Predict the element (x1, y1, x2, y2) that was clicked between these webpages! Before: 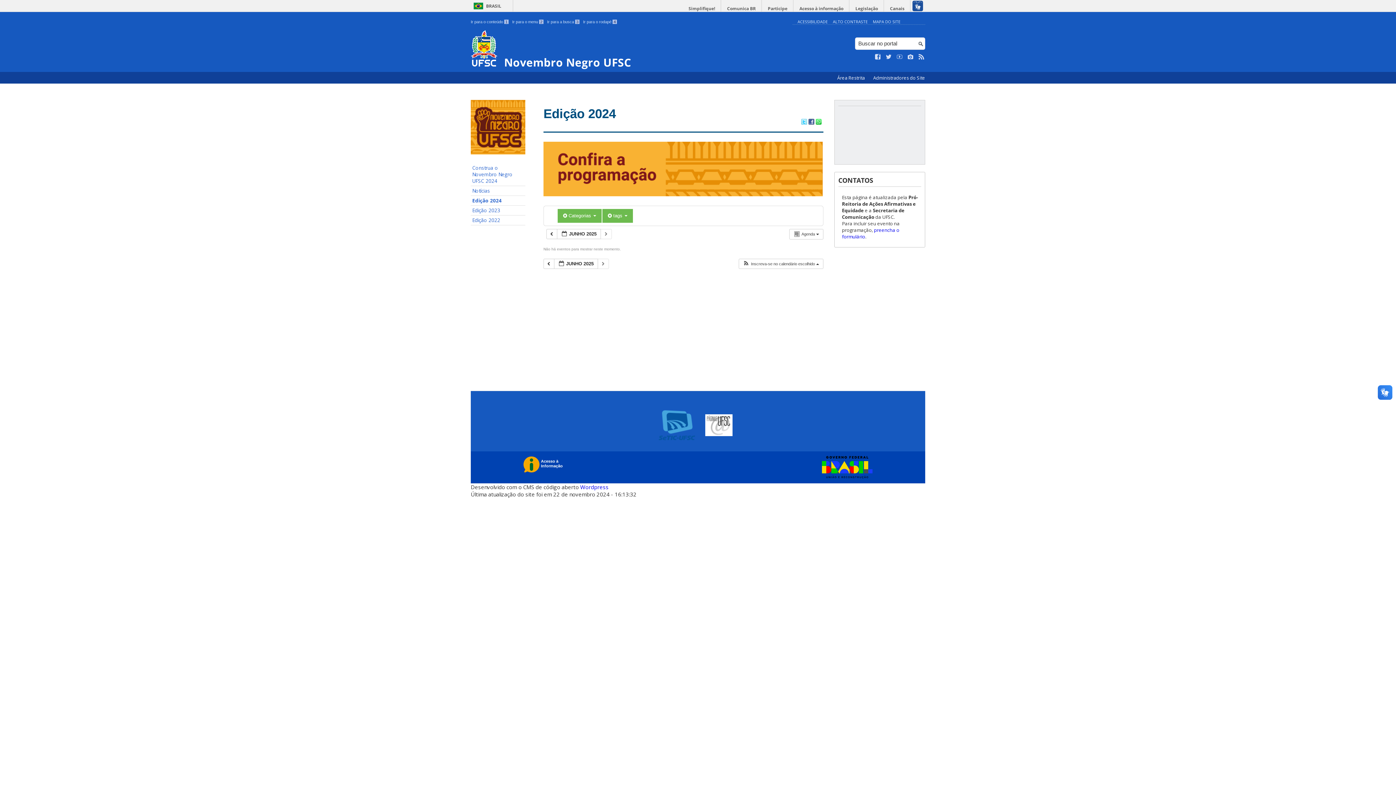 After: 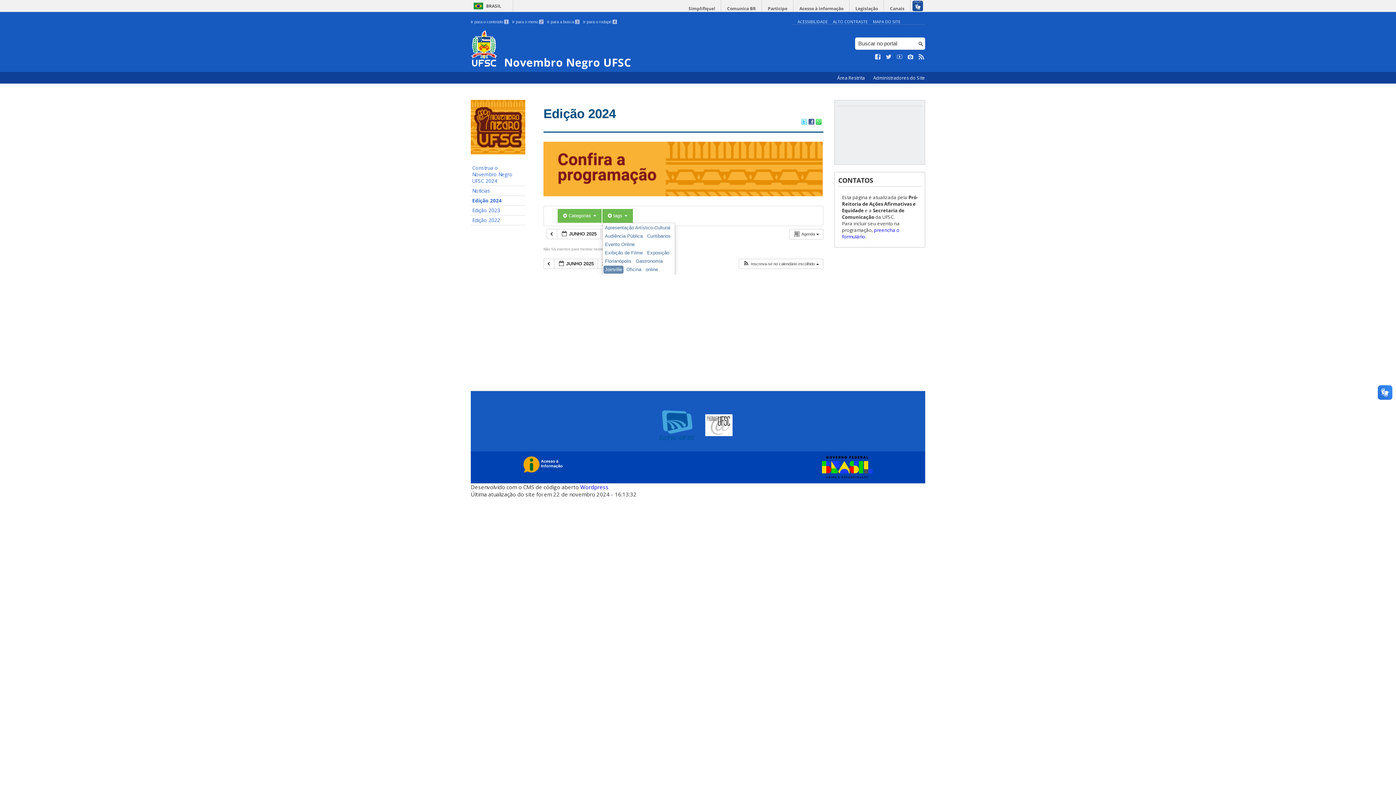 Action: label:  tags  bbox: (602, 208, 633, 222)